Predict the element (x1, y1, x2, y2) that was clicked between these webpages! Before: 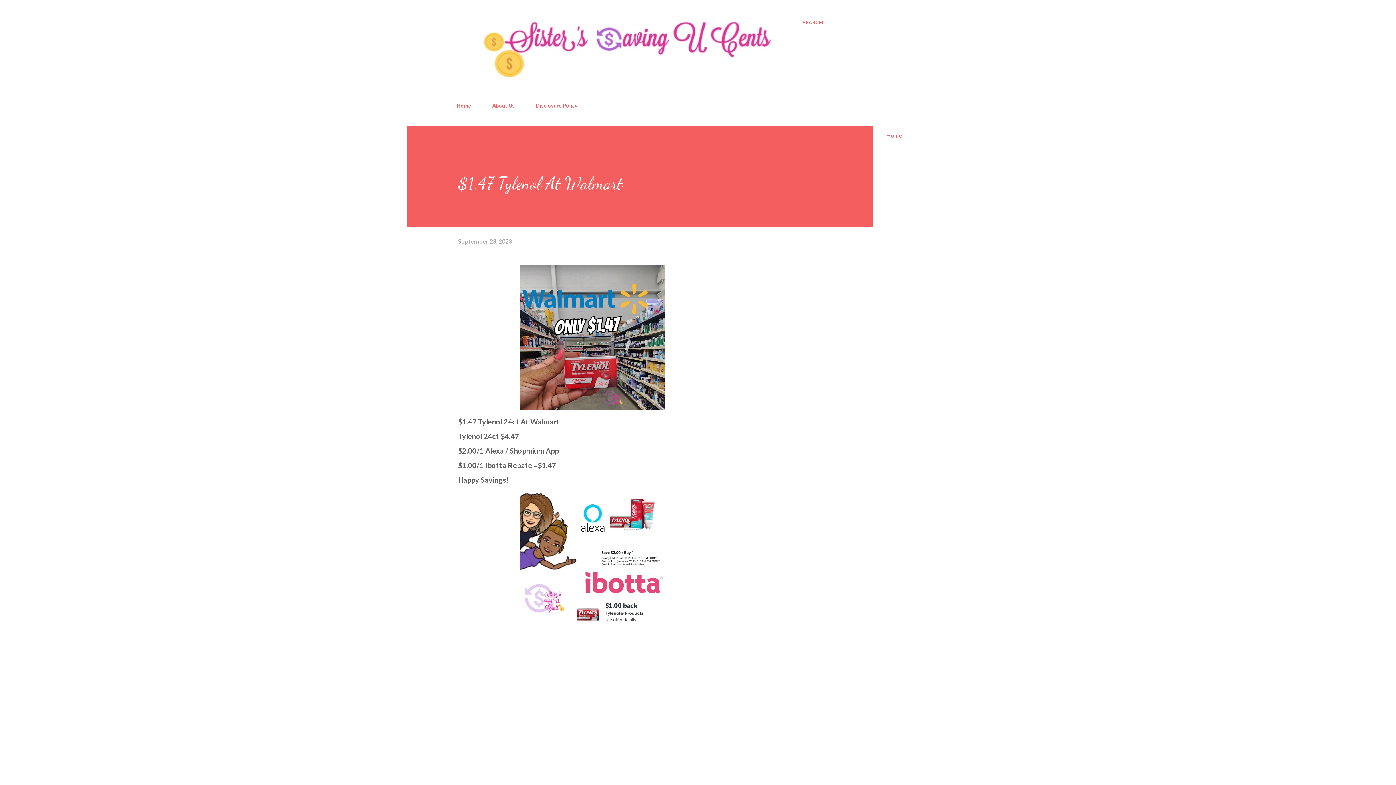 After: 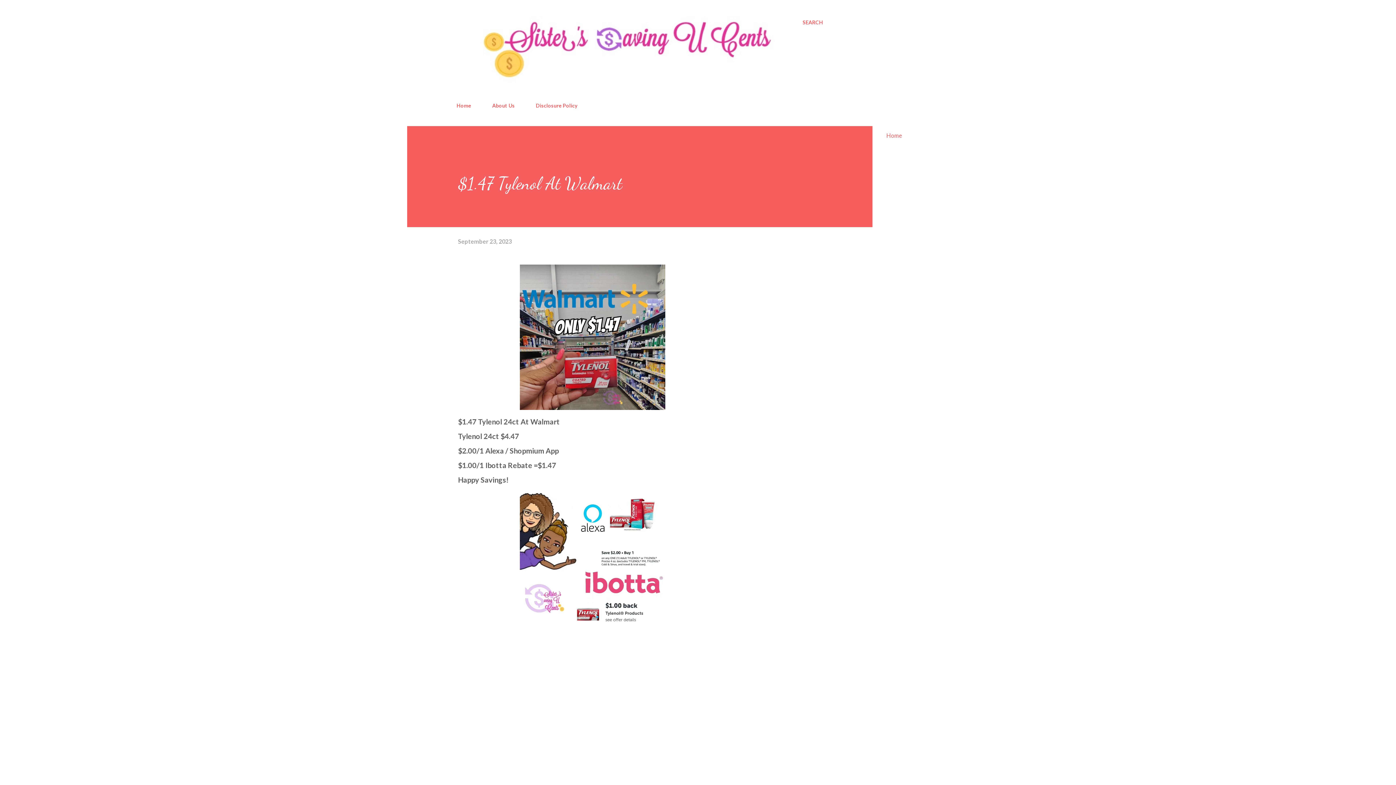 Action: label: September 23, 2023 bbox: (458, 238, 512, 244)